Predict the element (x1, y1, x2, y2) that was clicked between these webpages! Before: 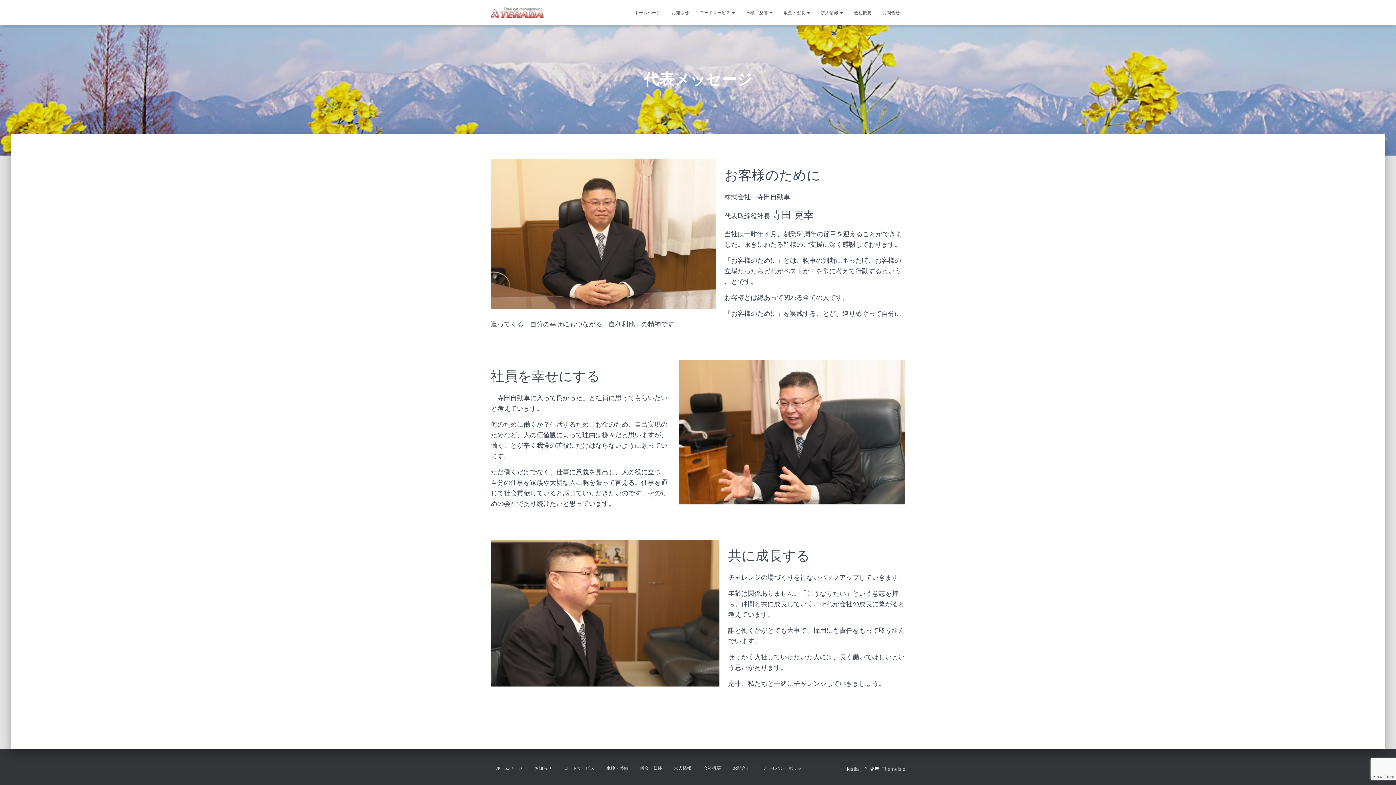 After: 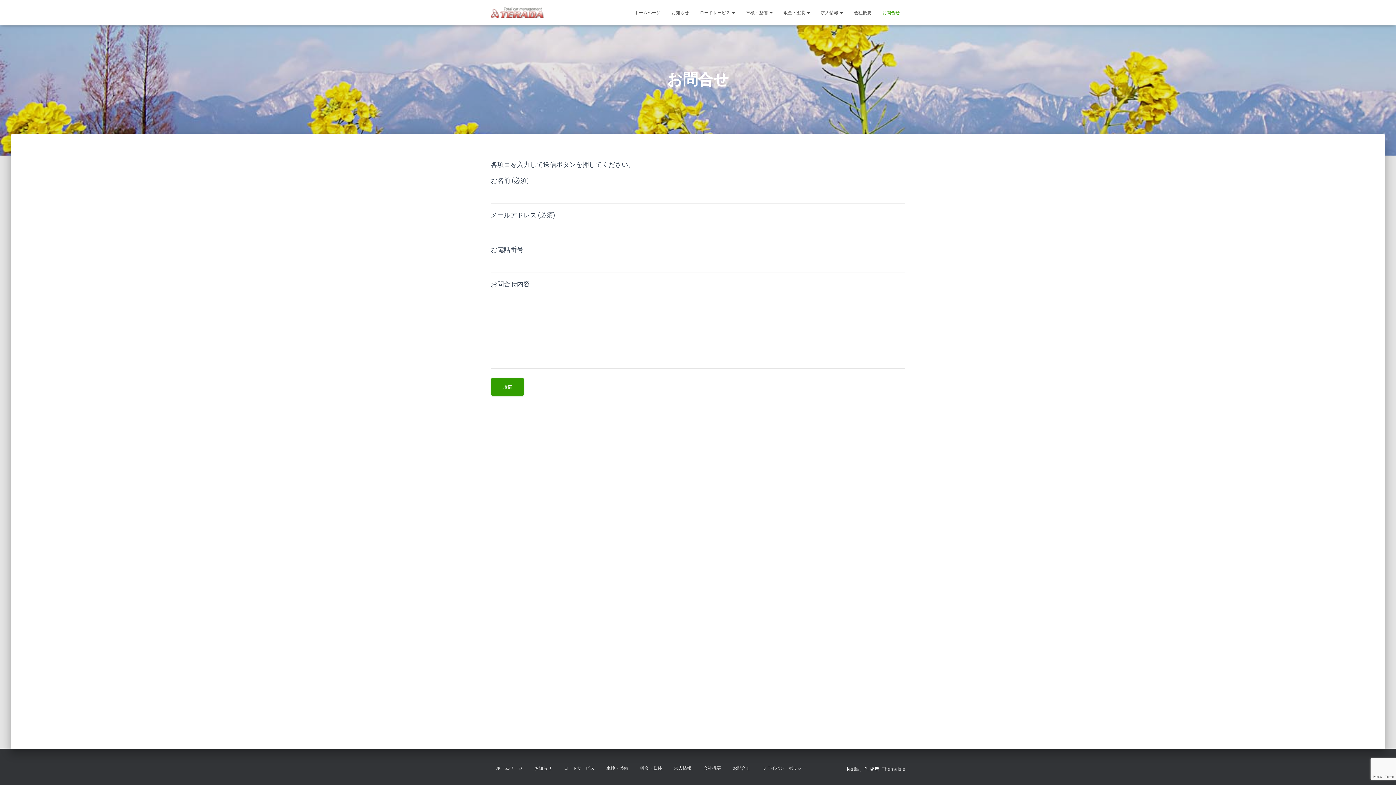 Action: bbox: (727, 760, 756, 777) label: お問合せ